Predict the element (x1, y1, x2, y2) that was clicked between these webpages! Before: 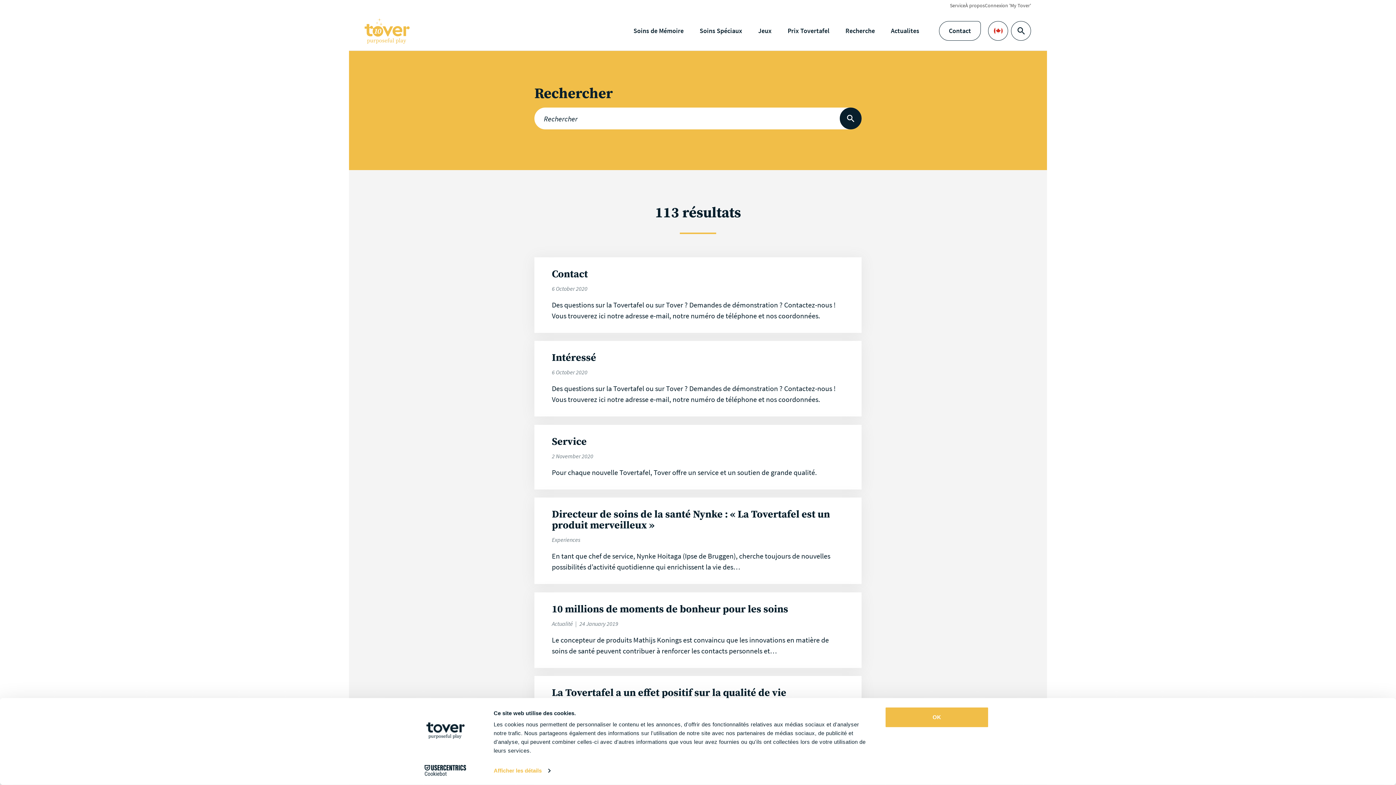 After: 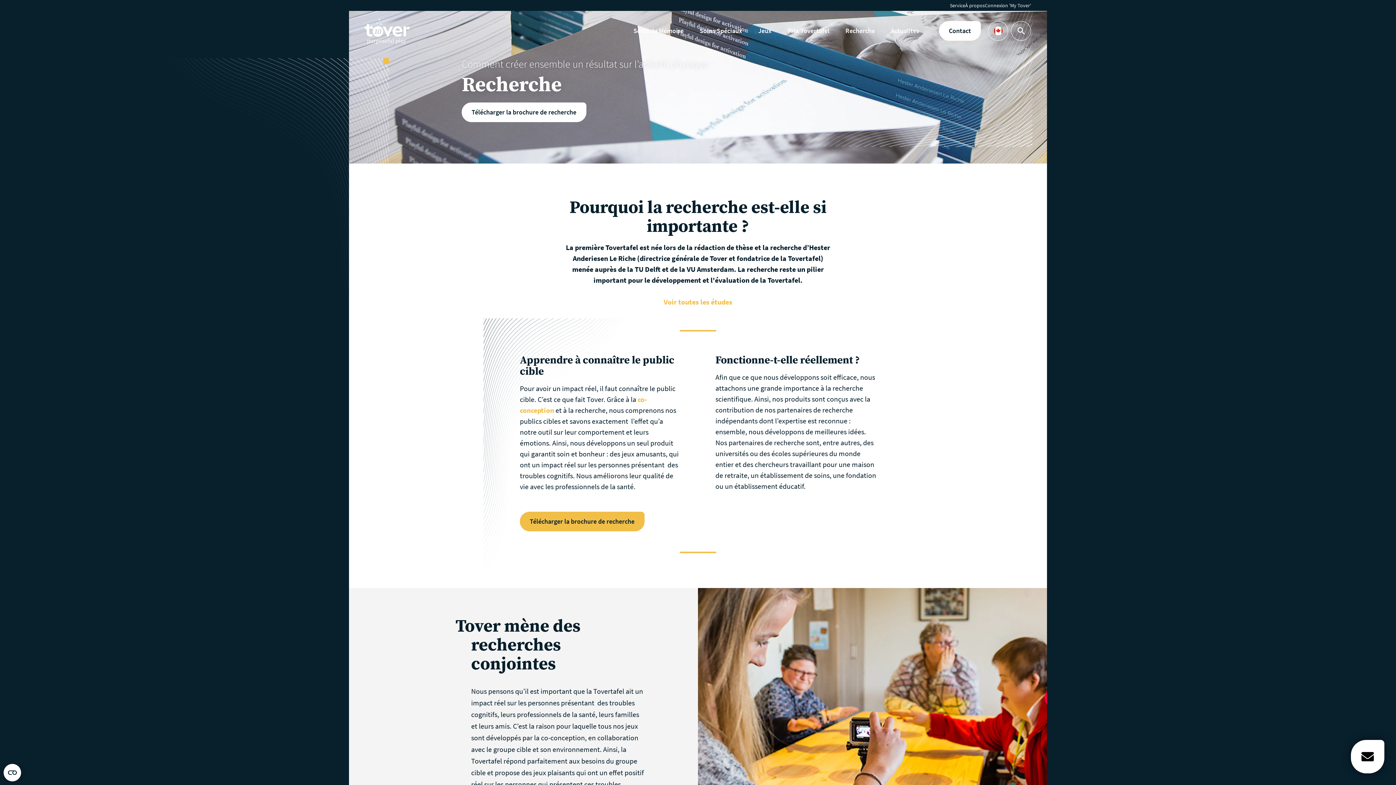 Action: label: Recherche bbox: (834, 21, 886, 39)